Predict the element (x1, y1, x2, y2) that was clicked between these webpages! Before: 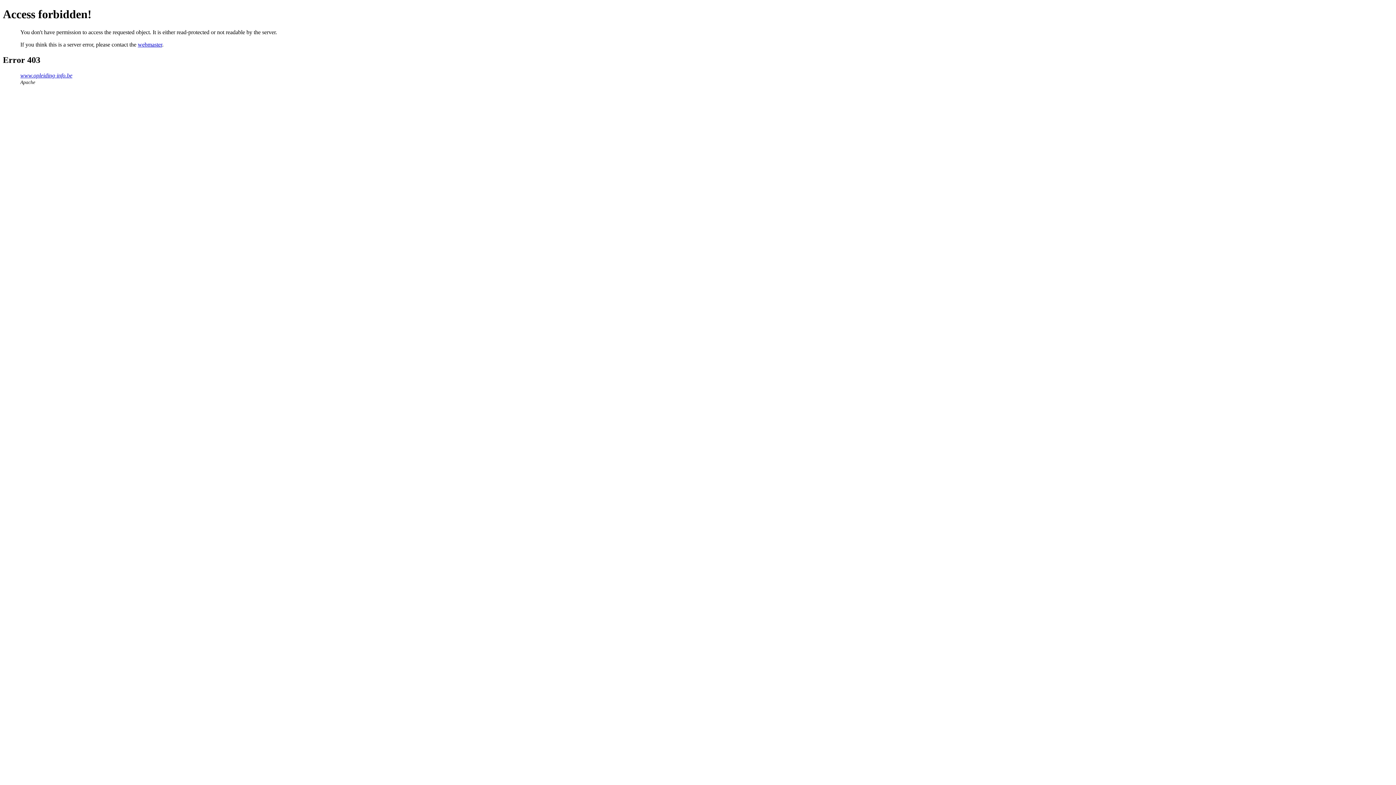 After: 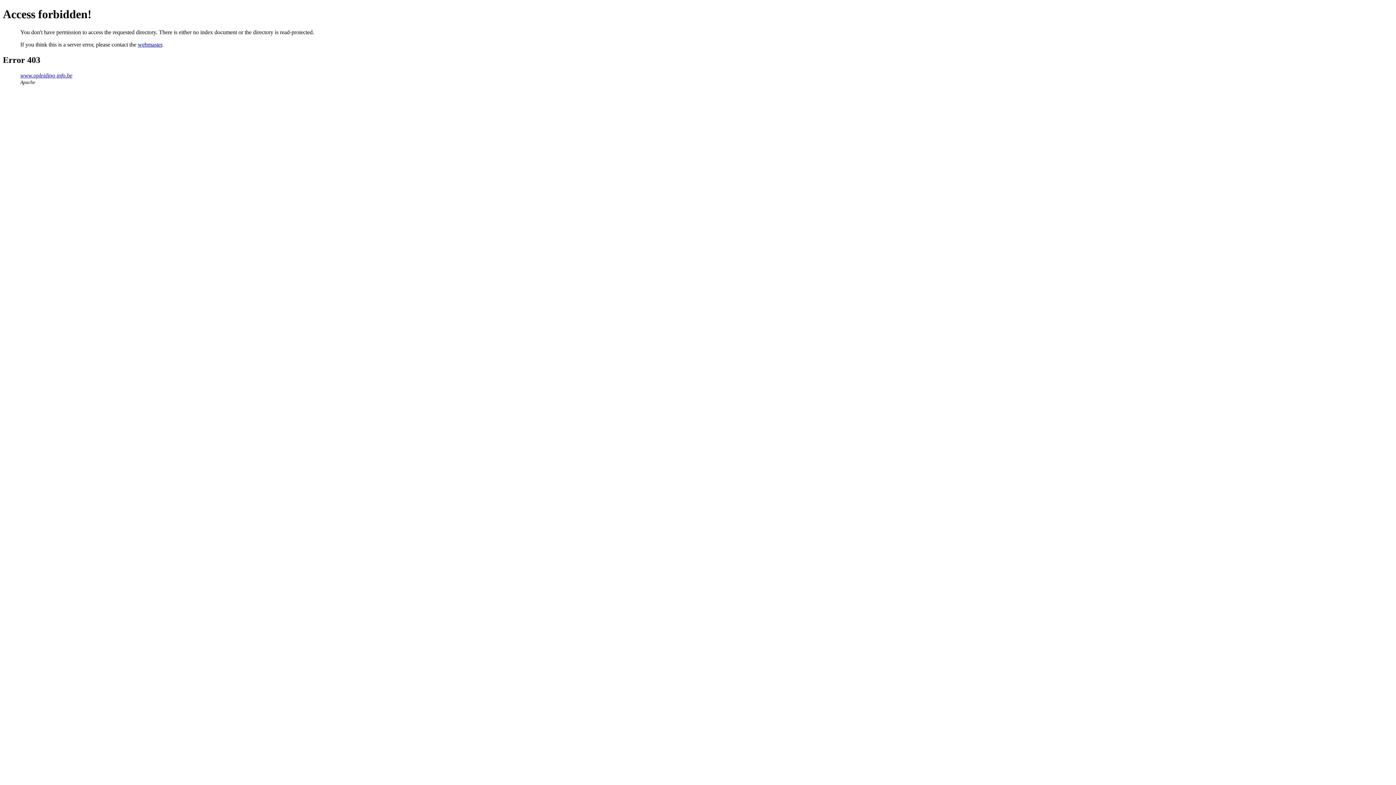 Action: bbox: (20, 72, 72, 78) label: www.opleiding-info.be